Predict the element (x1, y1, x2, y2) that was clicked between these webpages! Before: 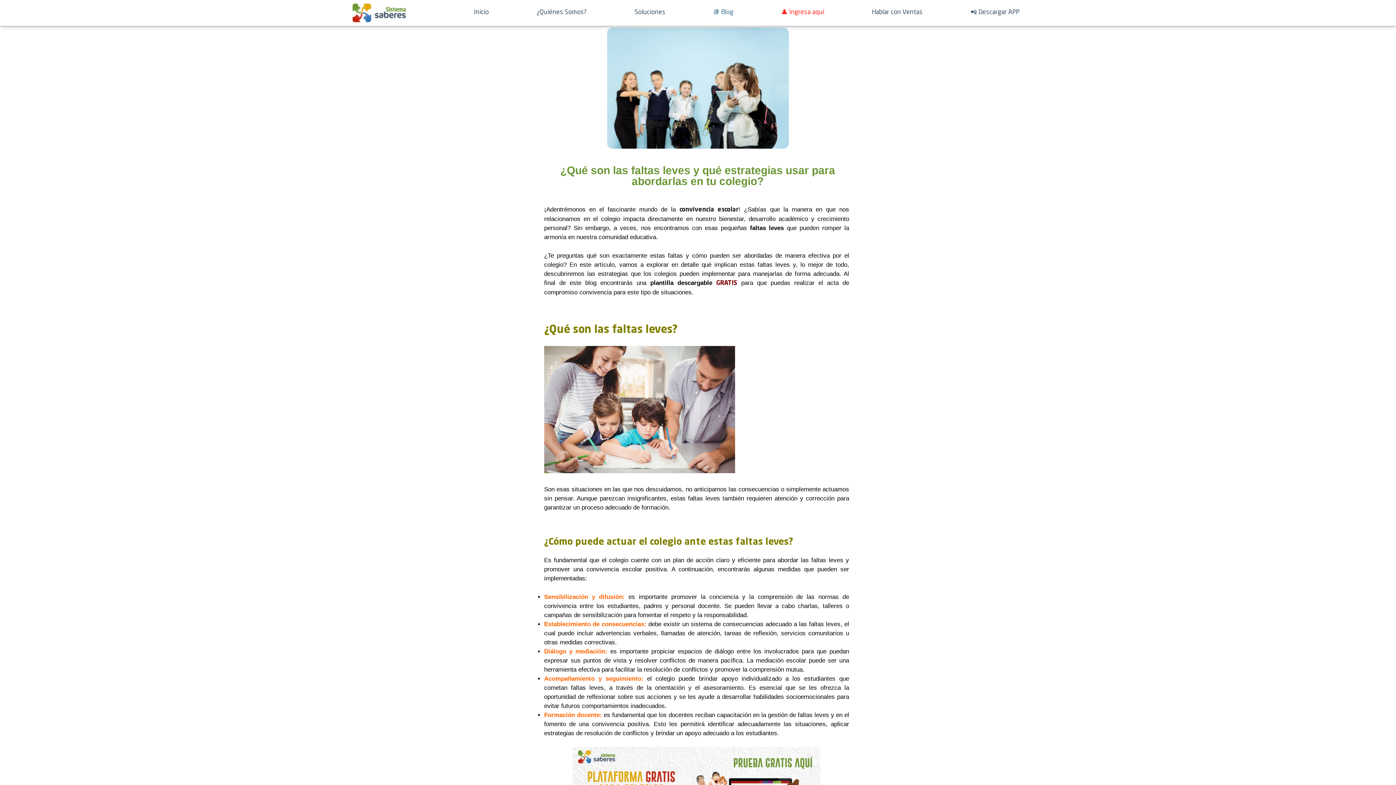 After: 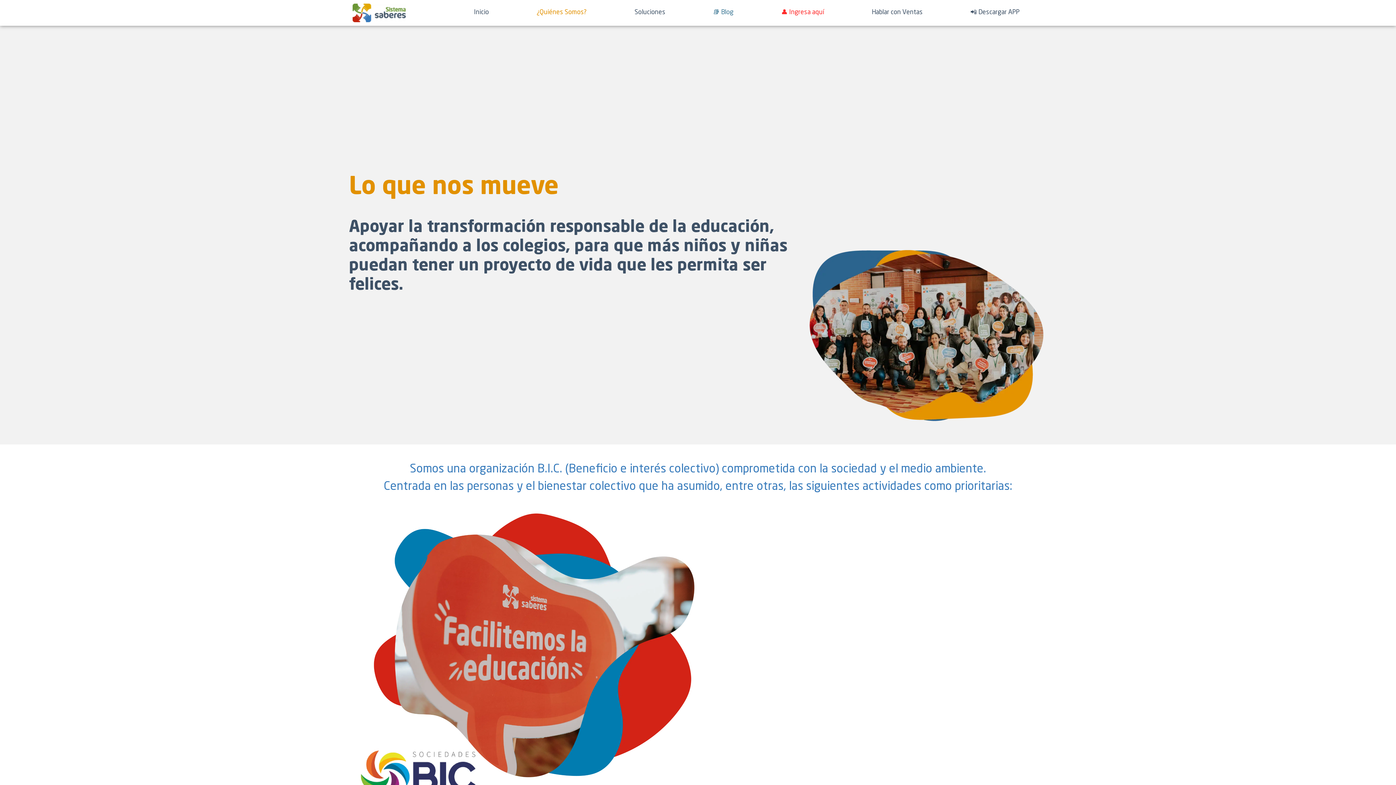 Action: label: ¿Quiénes Somos? bbox: (512, 3, 610, 20)